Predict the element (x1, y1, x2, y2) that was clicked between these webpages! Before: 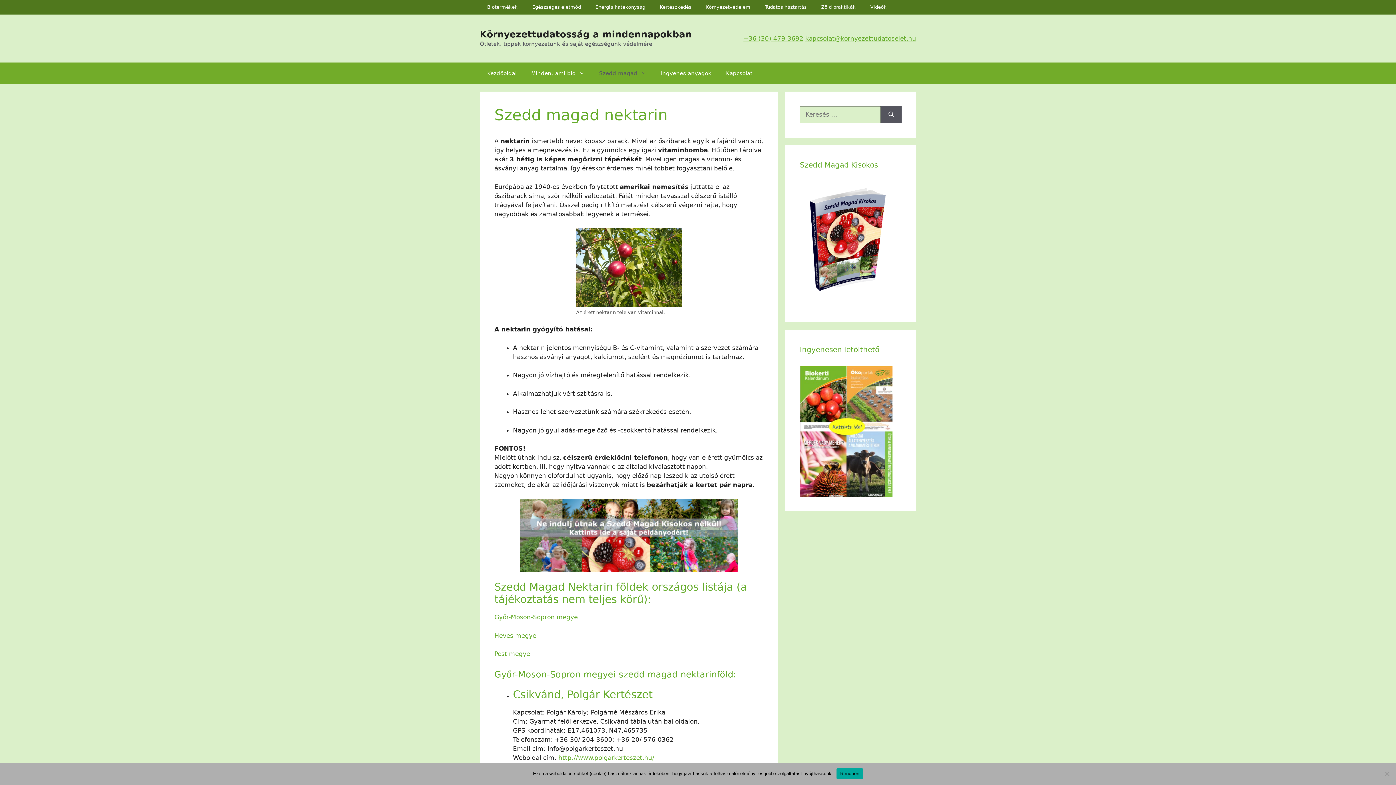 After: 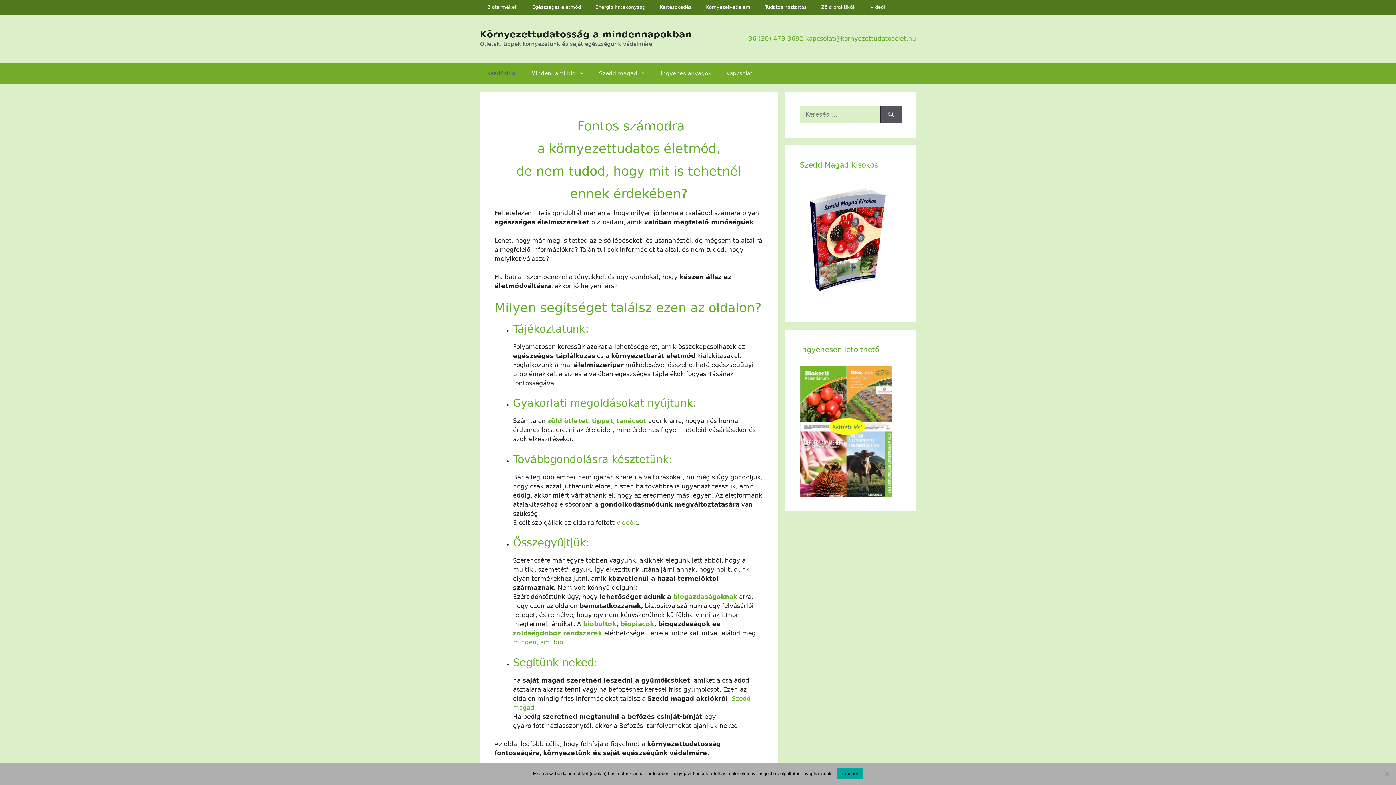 Action: label: Kezdőoldal bbox: (480, 62, 524, 84)